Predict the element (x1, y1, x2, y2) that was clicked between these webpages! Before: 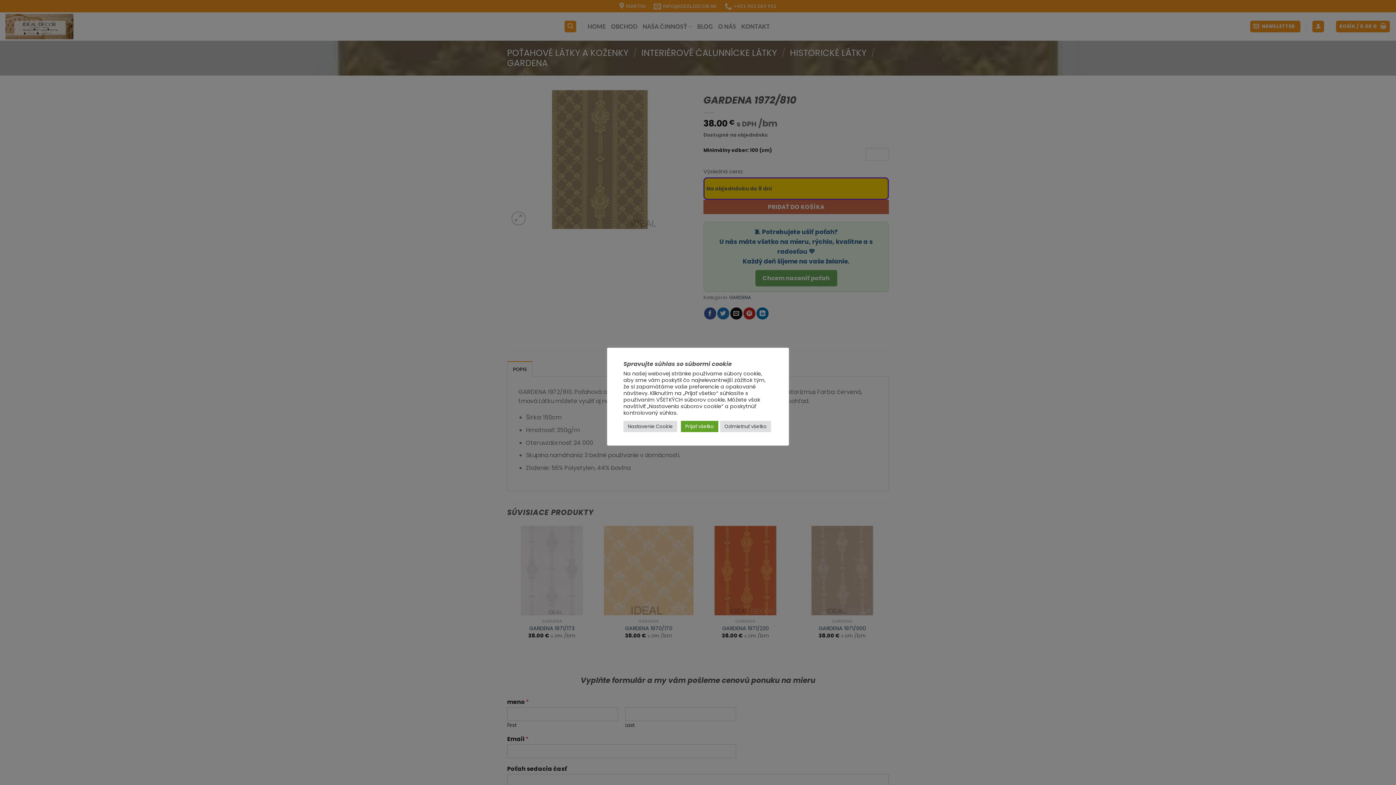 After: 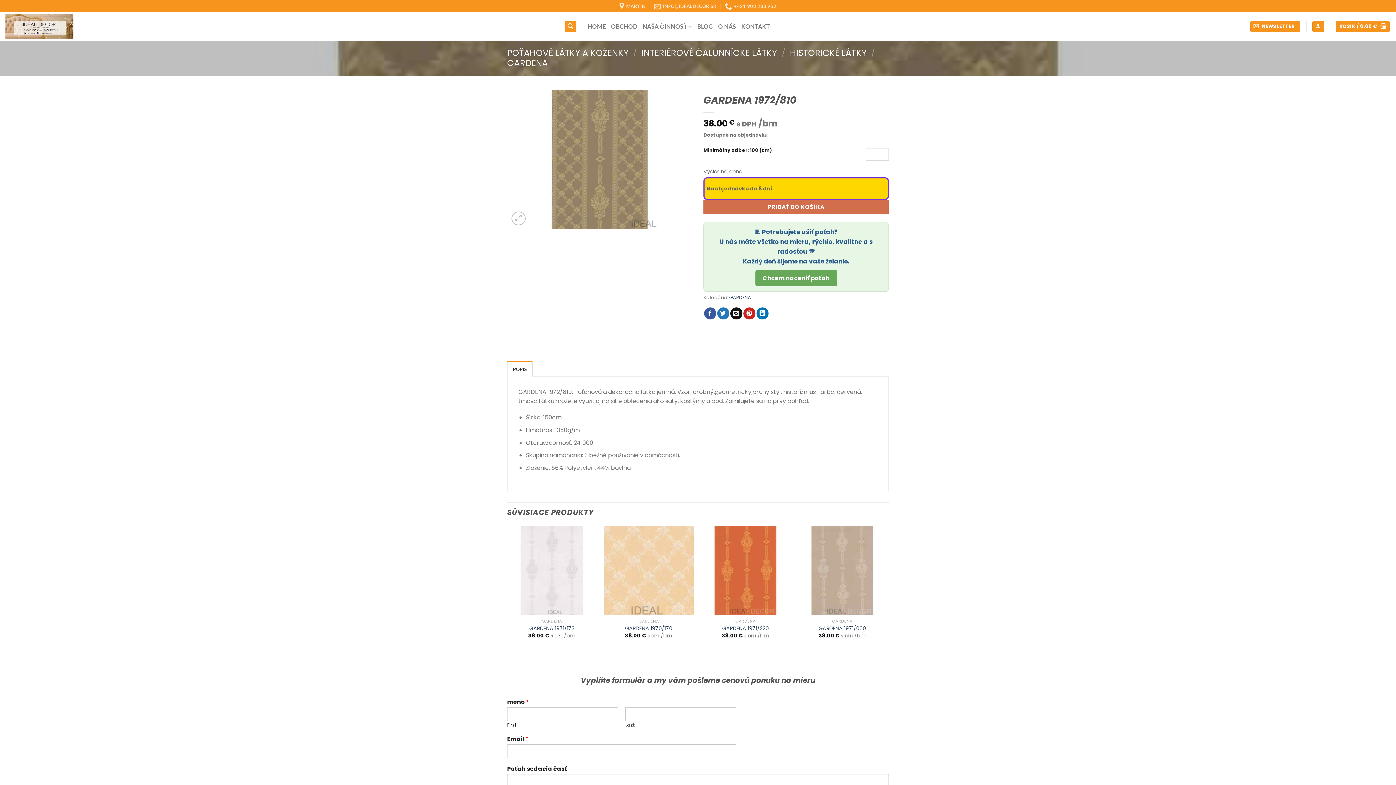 Action: label: Prijať všetko bbox: (681, 420, 718, 432)